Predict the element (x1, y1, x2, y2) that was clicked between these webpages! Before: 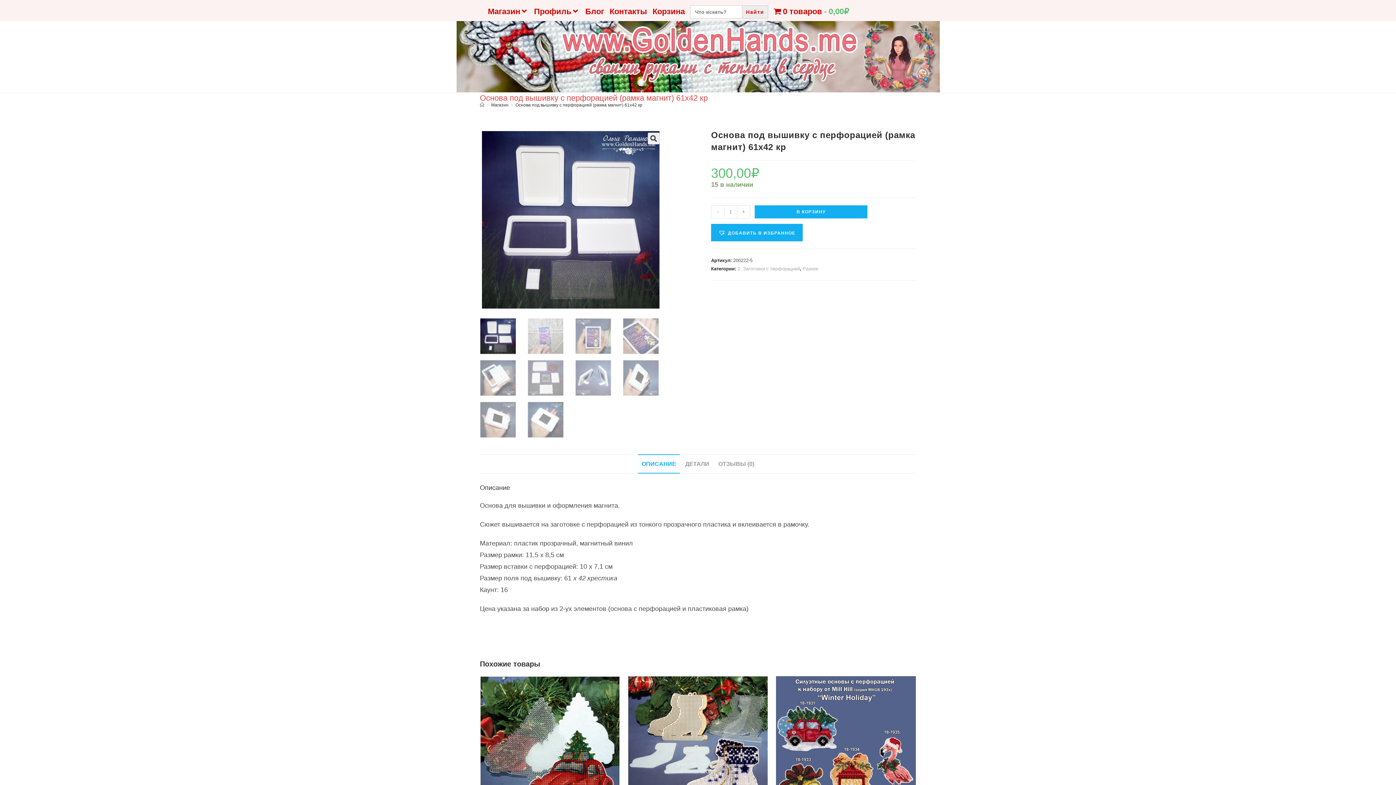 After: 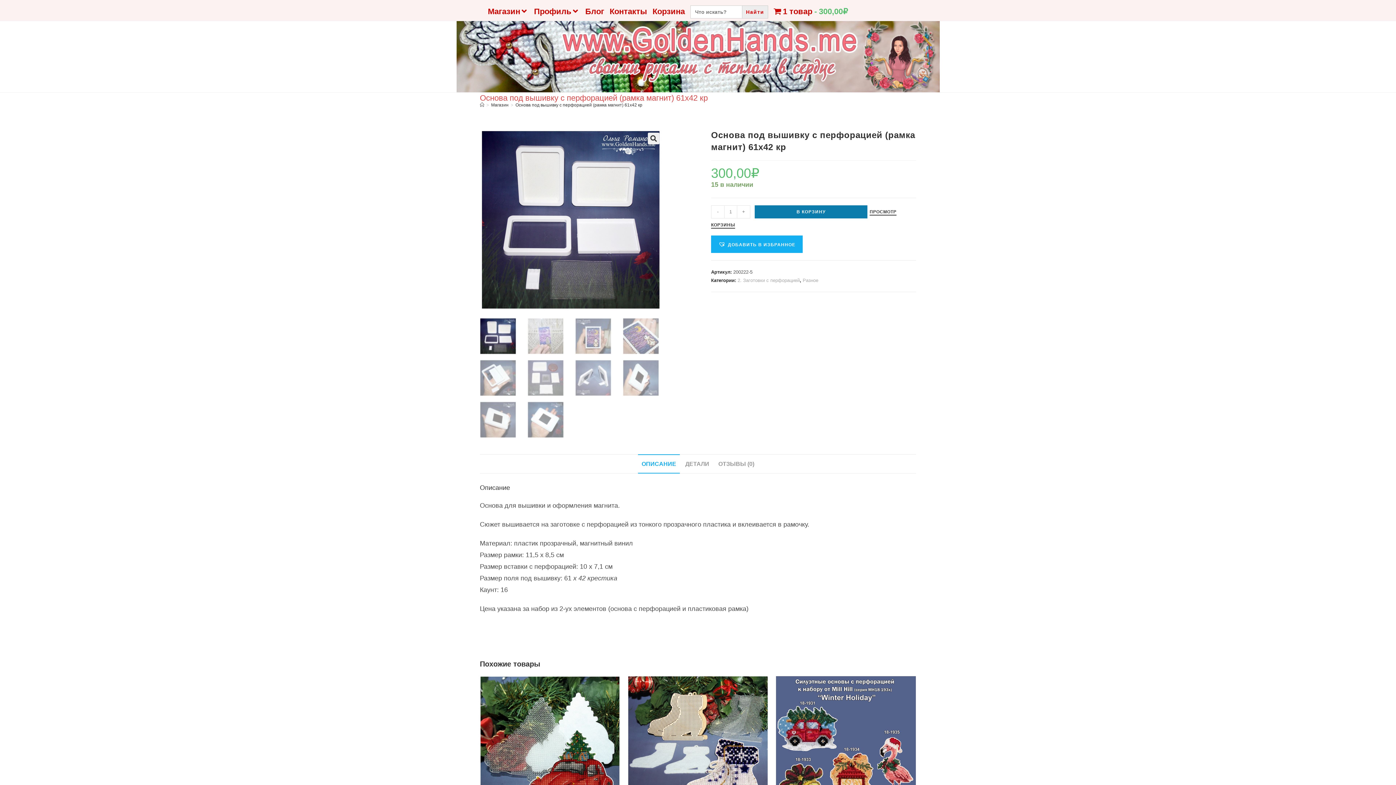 Action: label: В КОРЗИНУ bbox: (754, 205, 867, 218)